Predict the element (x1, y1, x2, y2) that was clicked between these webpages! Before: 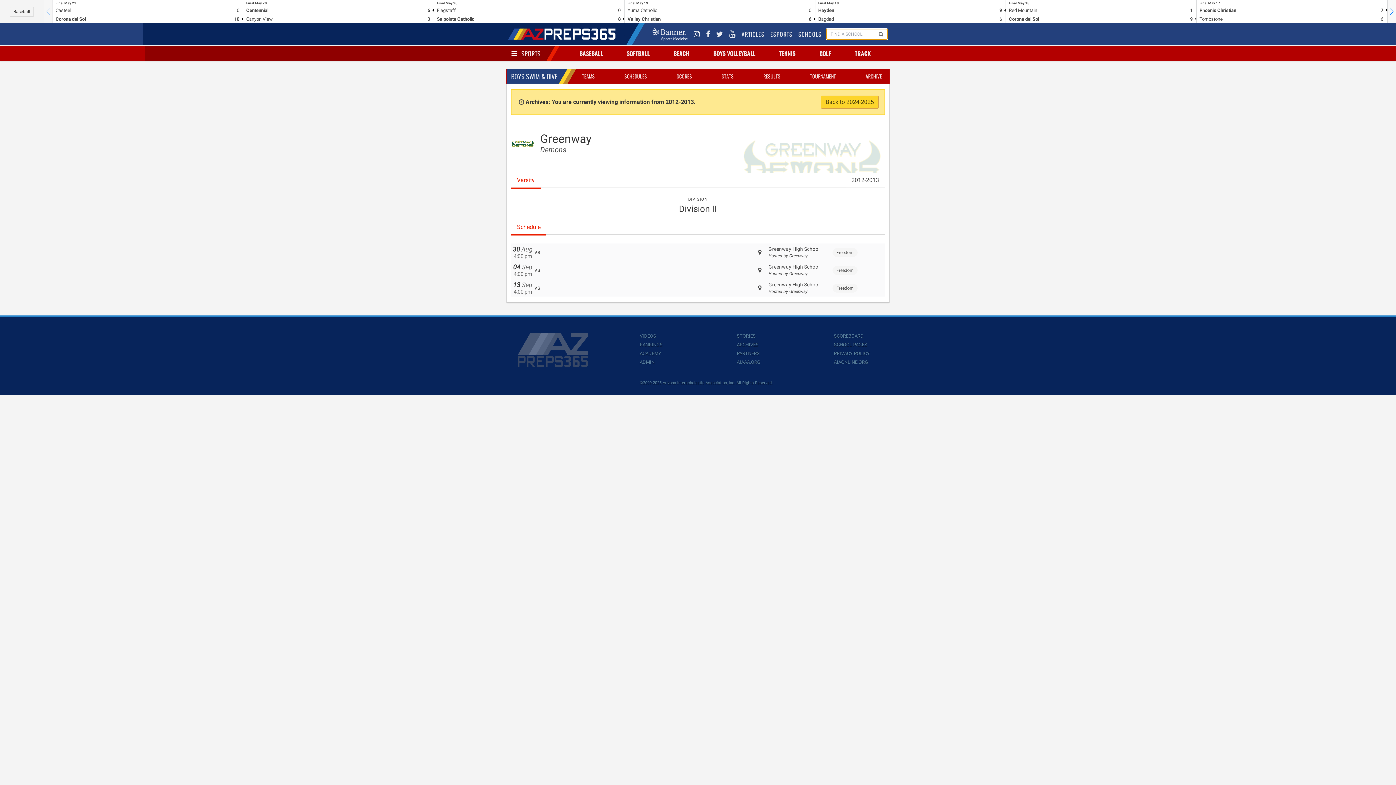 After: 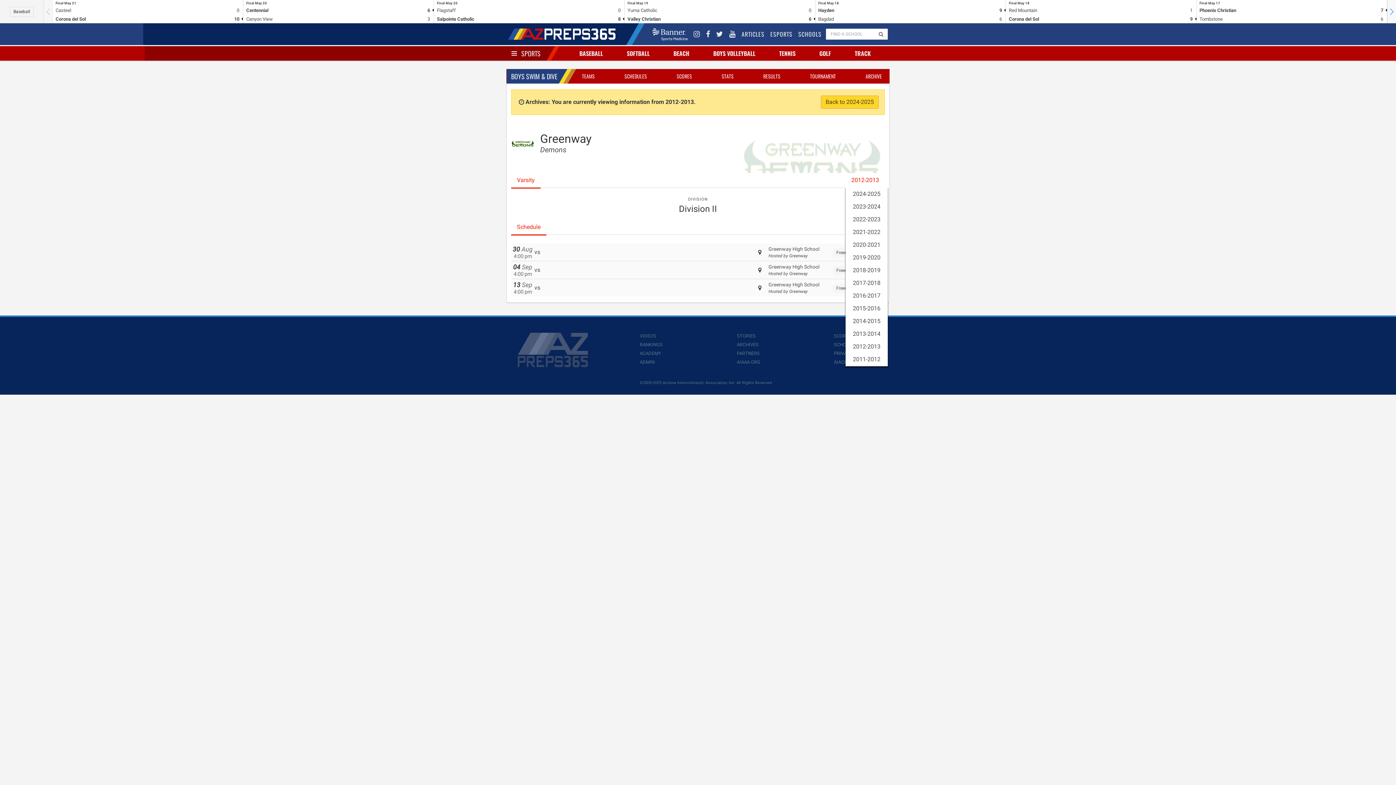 Action: label: 2012-2013 bbox: (845, 205, 885, 220)